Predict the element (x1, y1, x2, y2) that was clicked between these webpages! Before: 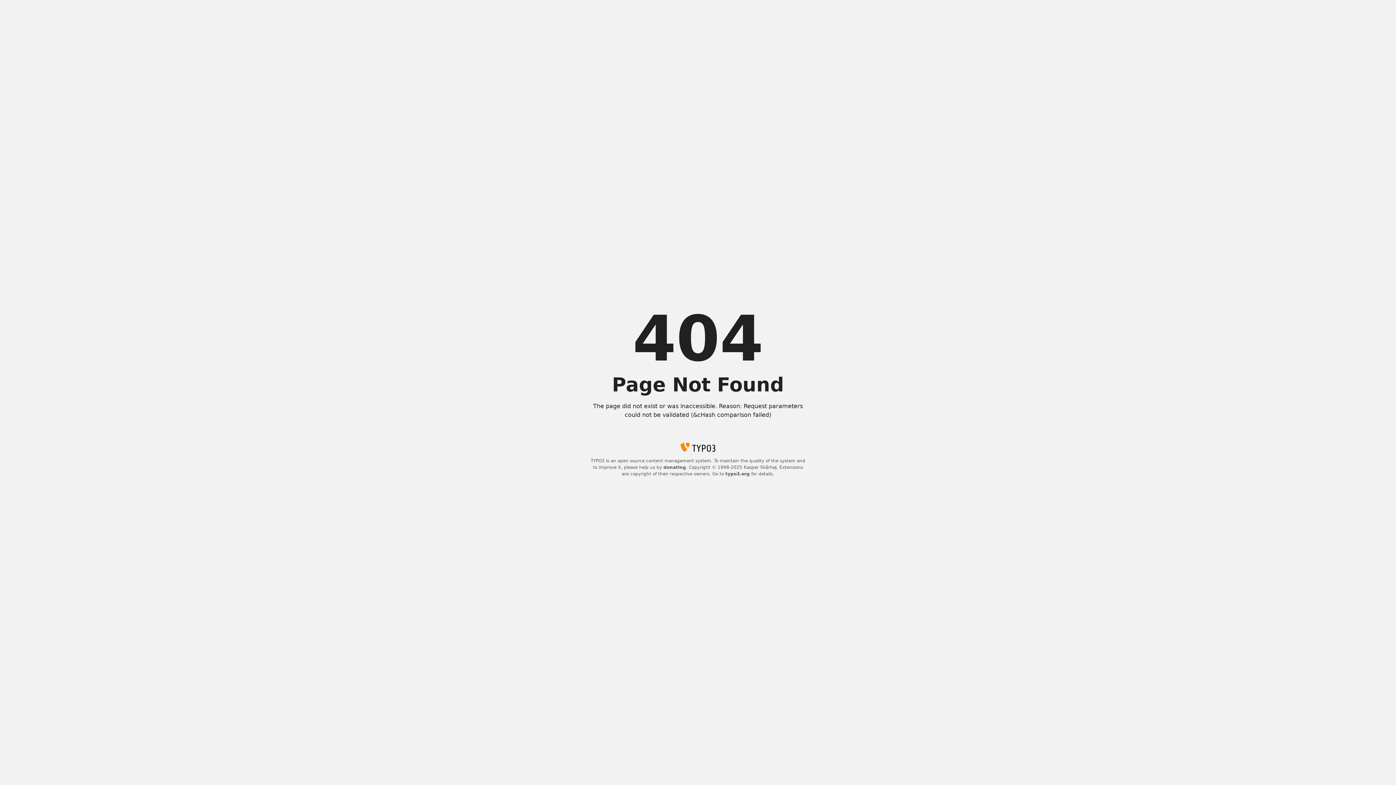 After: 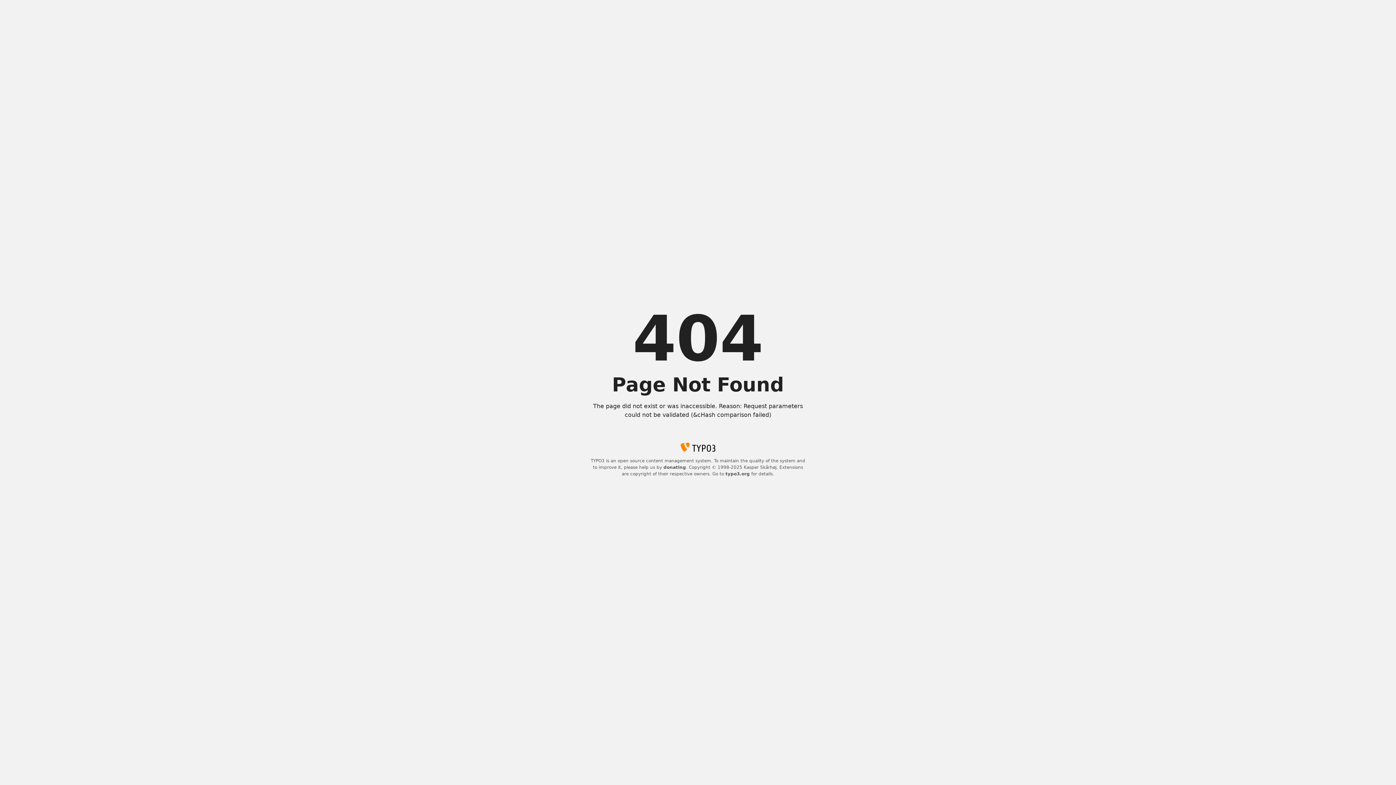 Action: bbox: (663, 465, 686, 470) label: donating